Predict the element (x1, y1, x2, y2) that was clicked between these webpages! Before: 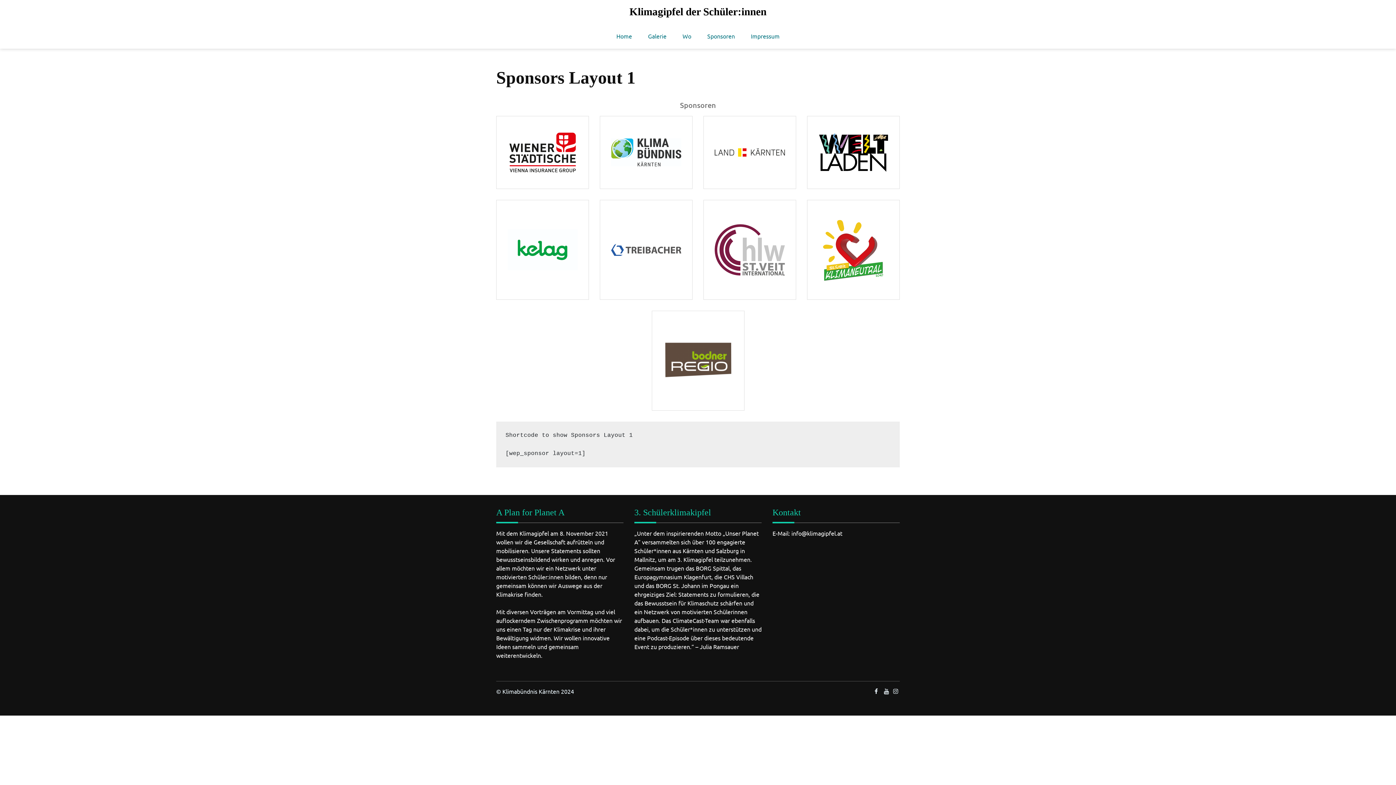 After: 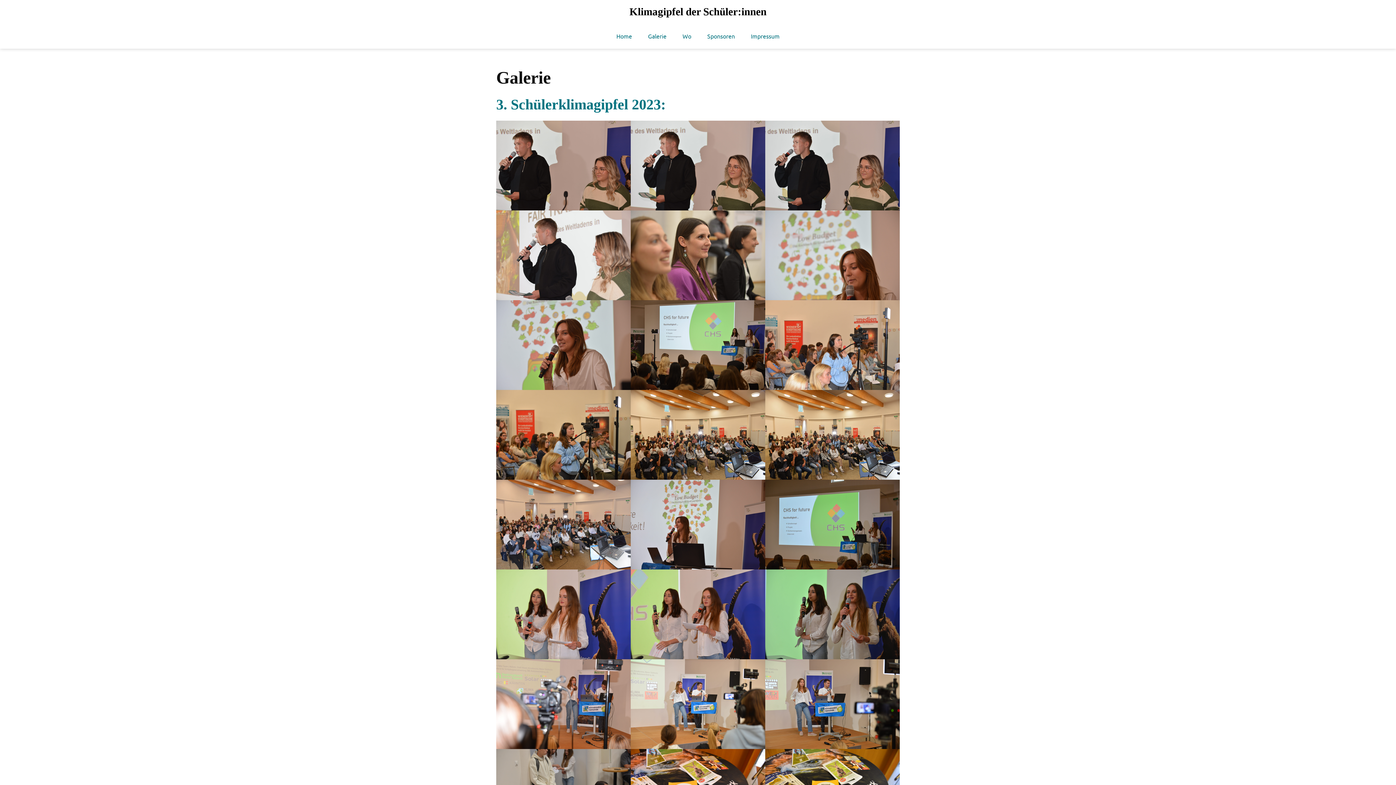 Action: label: Galerie bbox: (640, 28, 674, 43)